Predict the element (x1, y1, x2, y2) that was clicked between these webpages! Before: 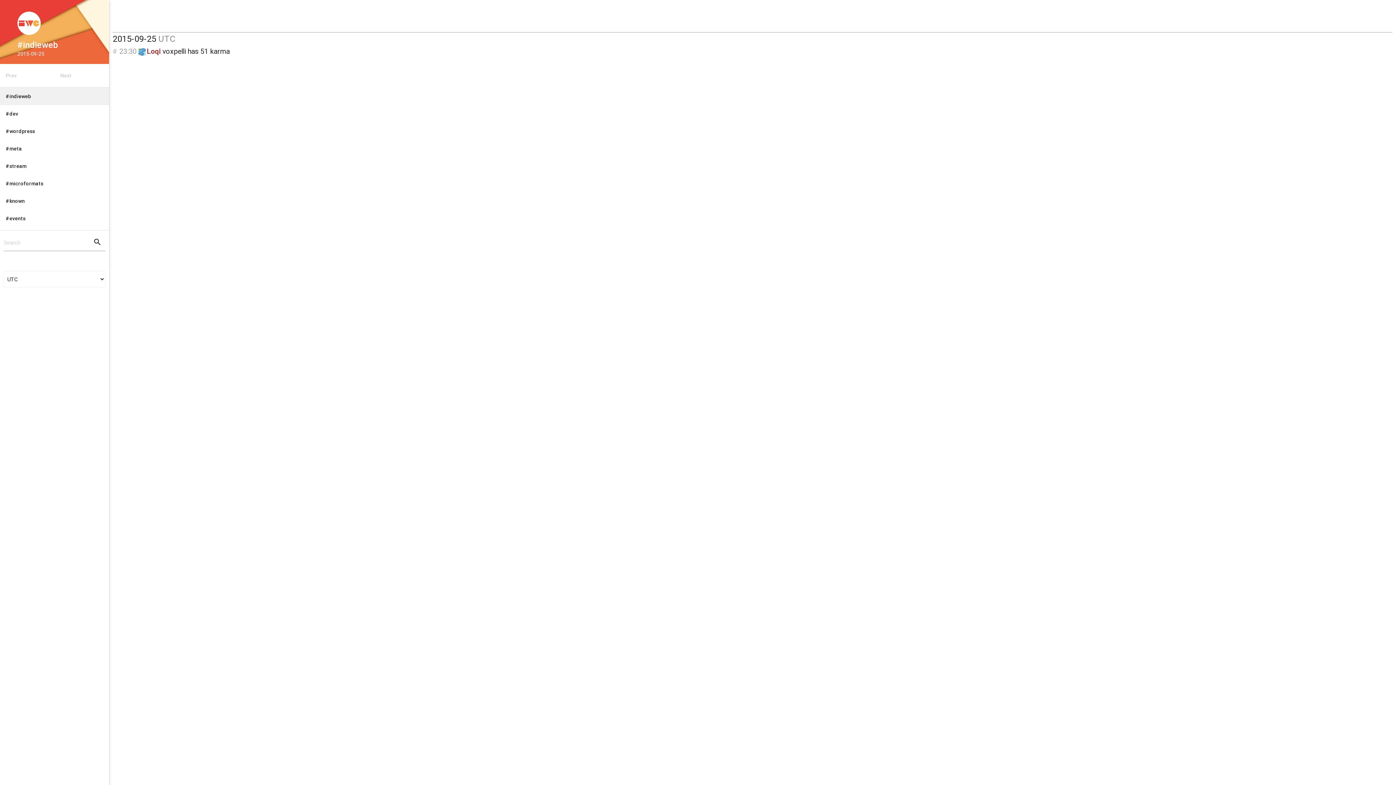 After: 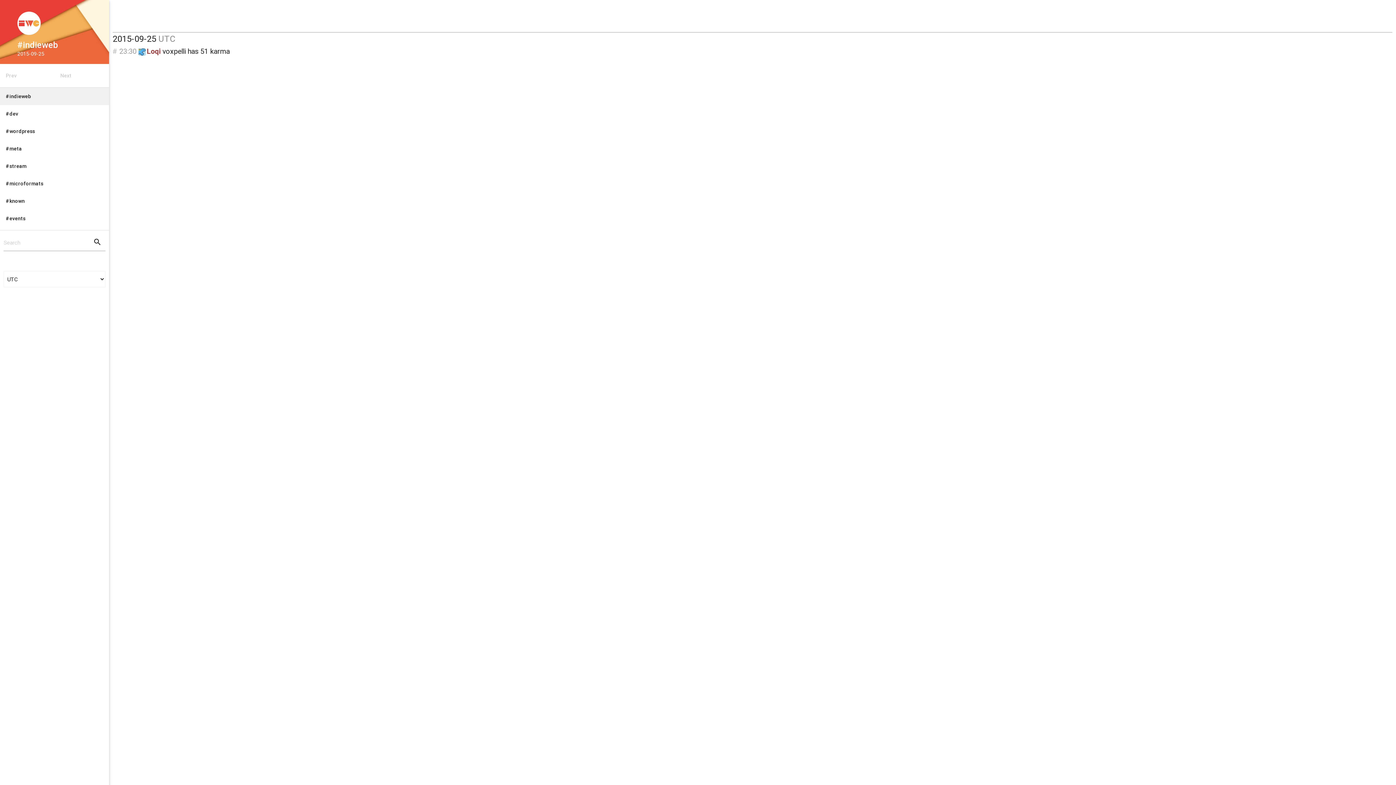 Action: bbox: (11, 49, 97, 64) label: 2015-09-25